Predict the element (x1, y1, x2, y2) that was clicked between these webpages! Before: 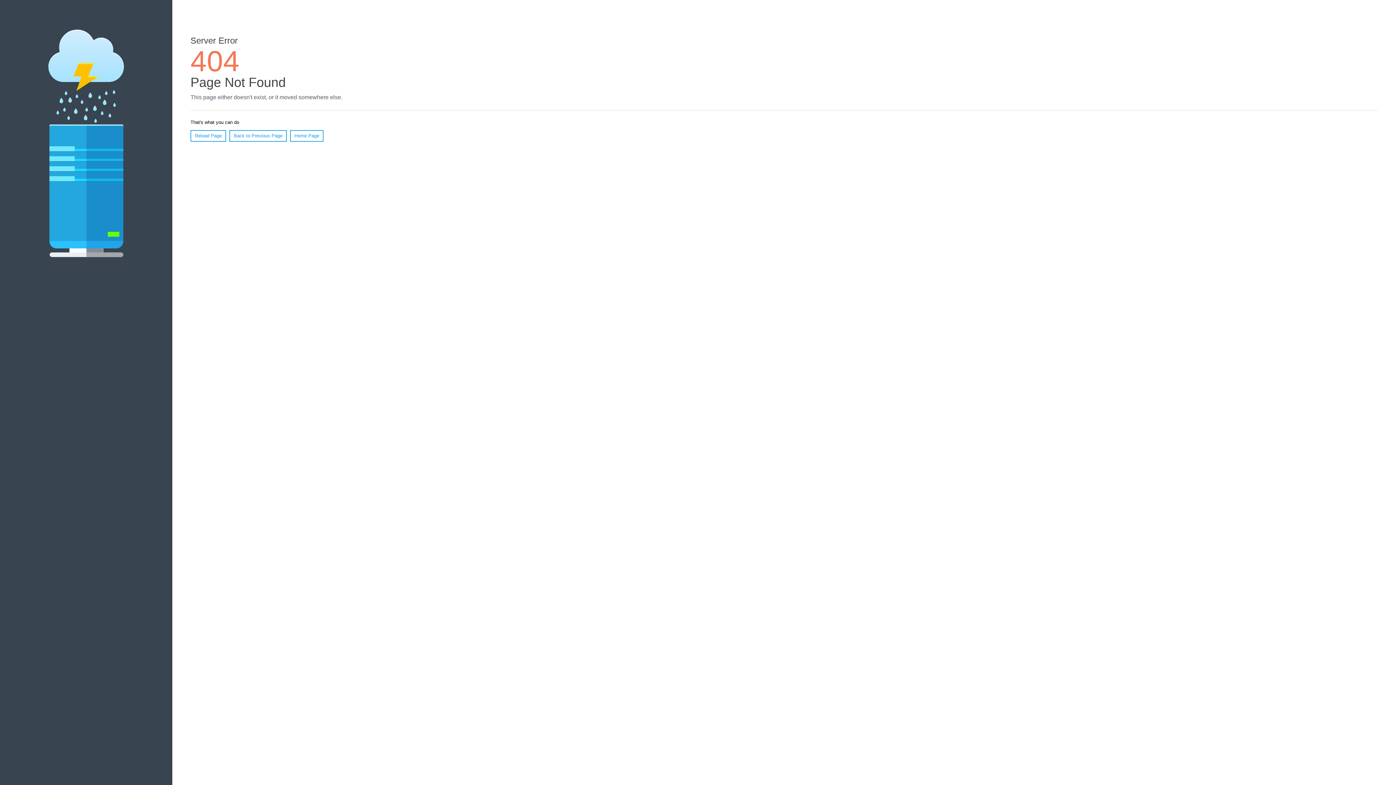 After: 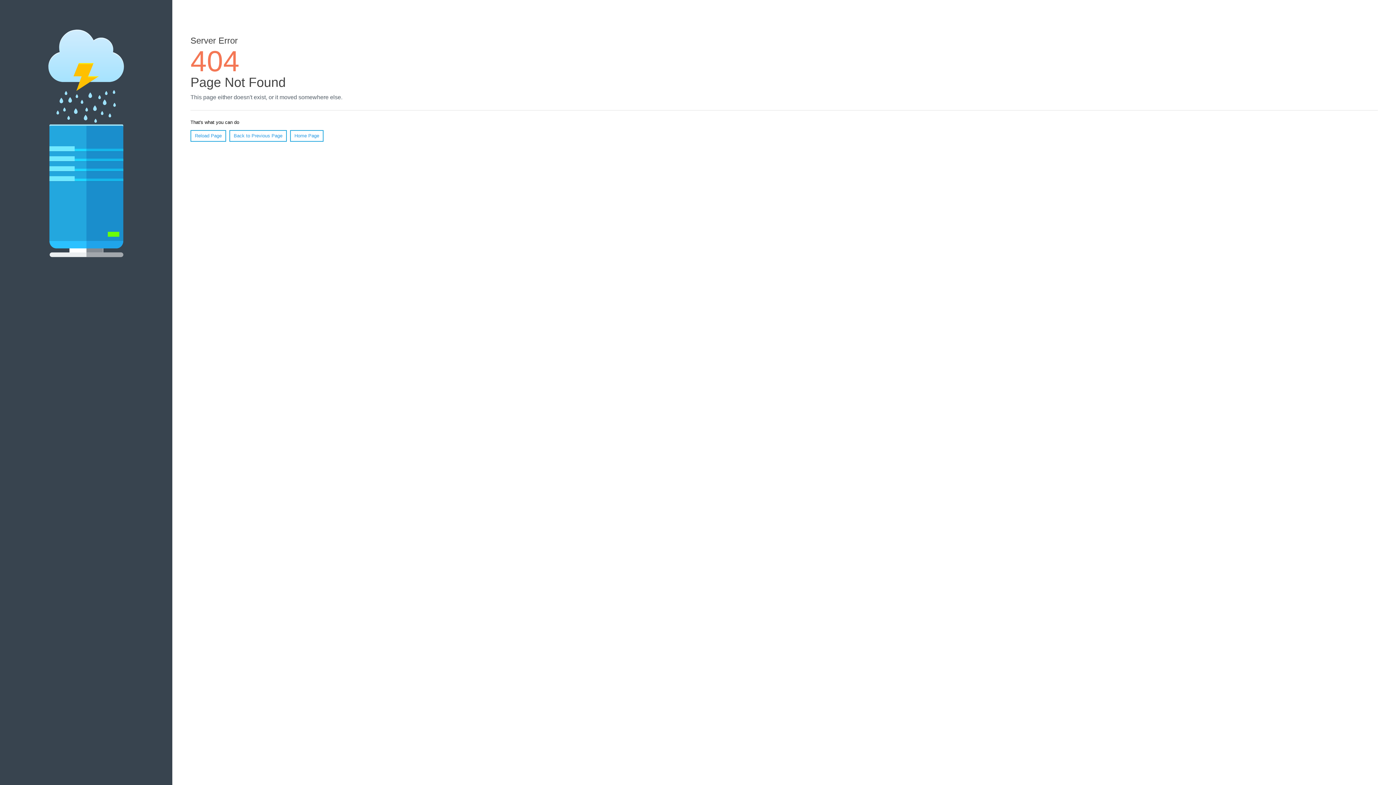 Action: label: Reload Page bbox: (190, 130, 226, 141)